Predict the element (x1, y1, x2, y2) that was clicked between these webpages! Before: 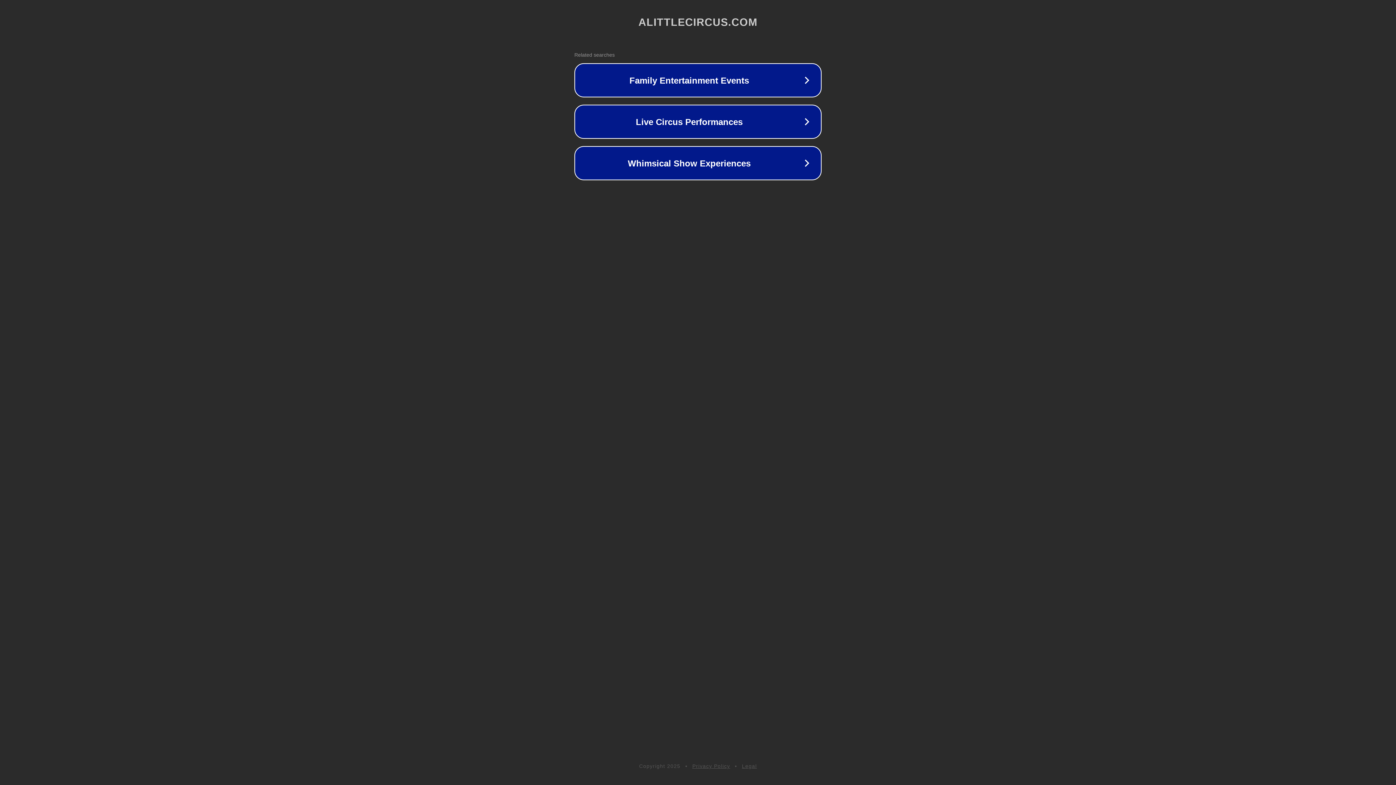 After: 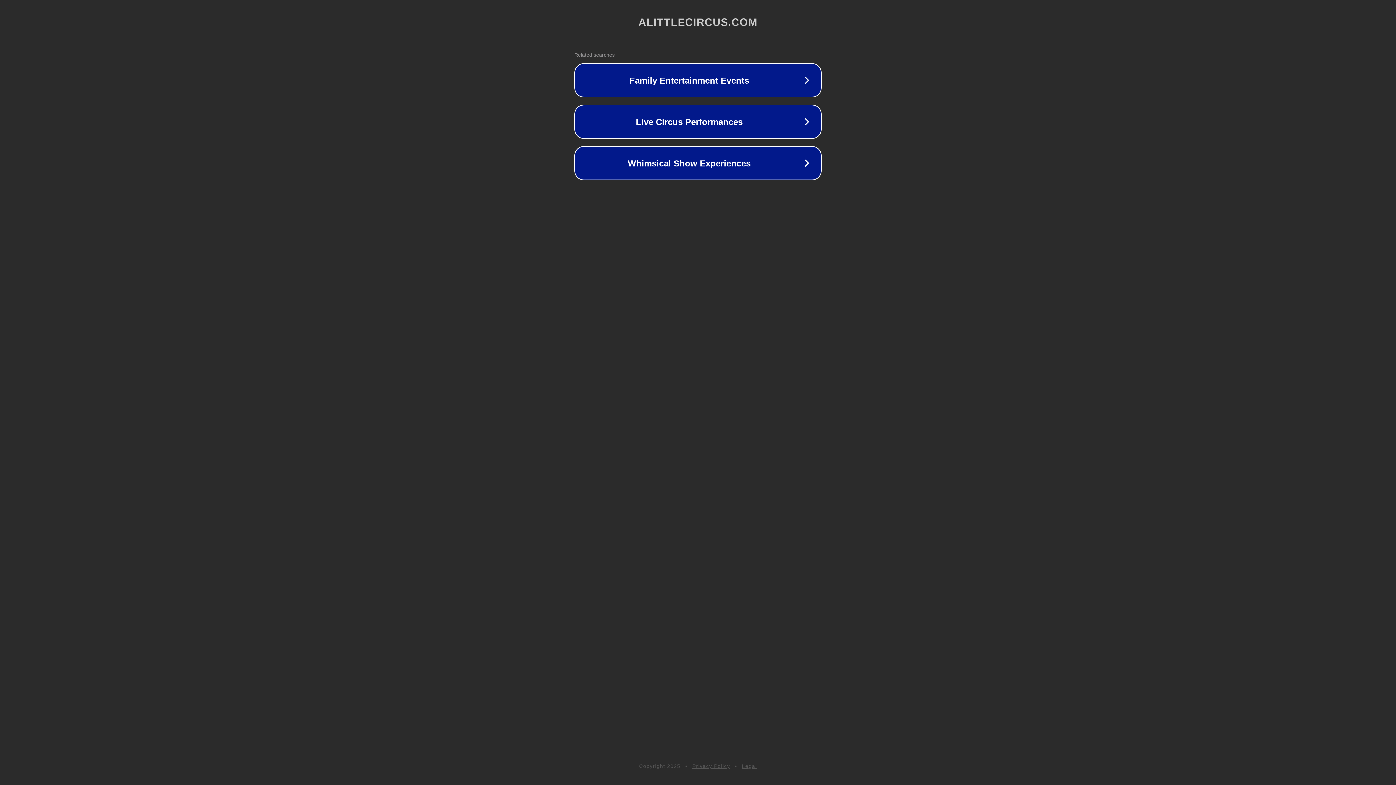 Action: label: Legal bbox: (742, 763, 757, 769)